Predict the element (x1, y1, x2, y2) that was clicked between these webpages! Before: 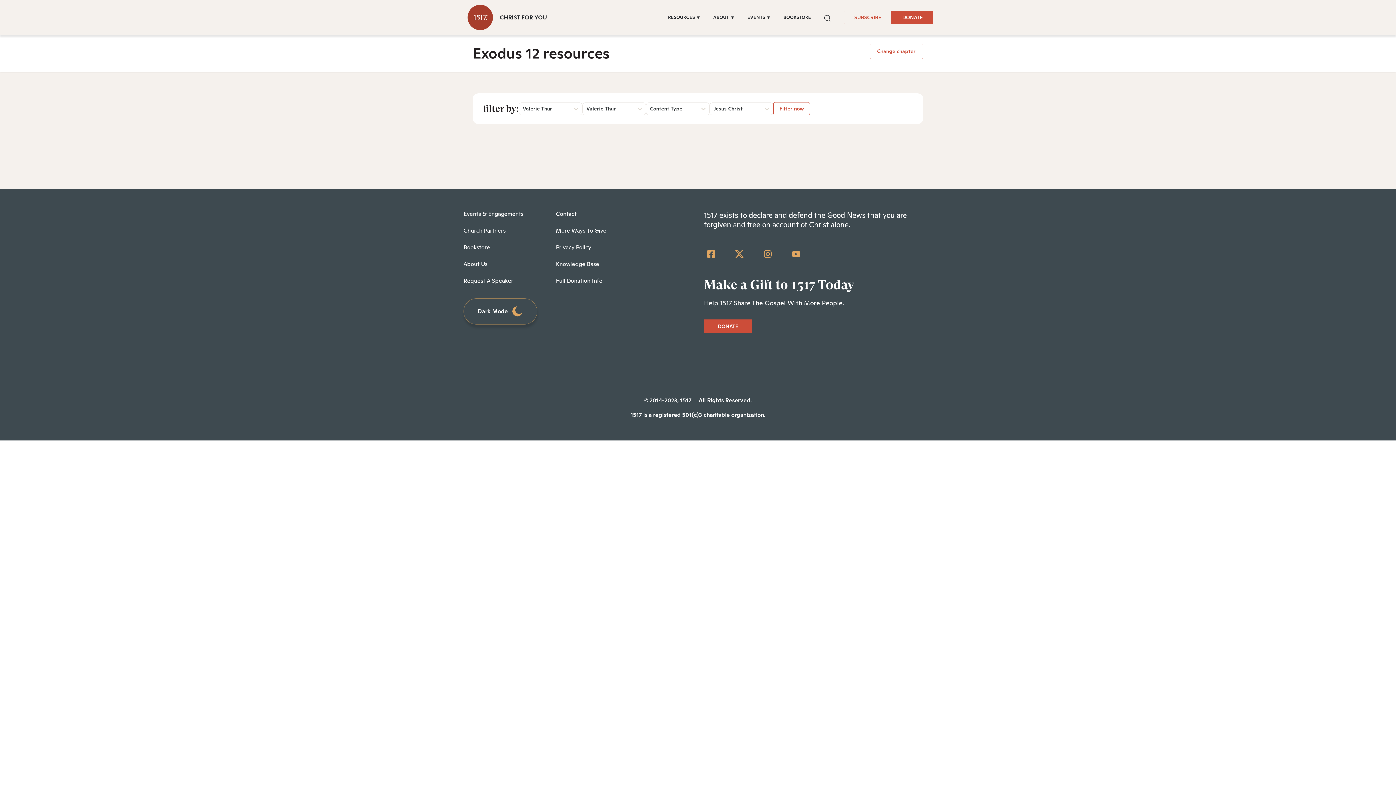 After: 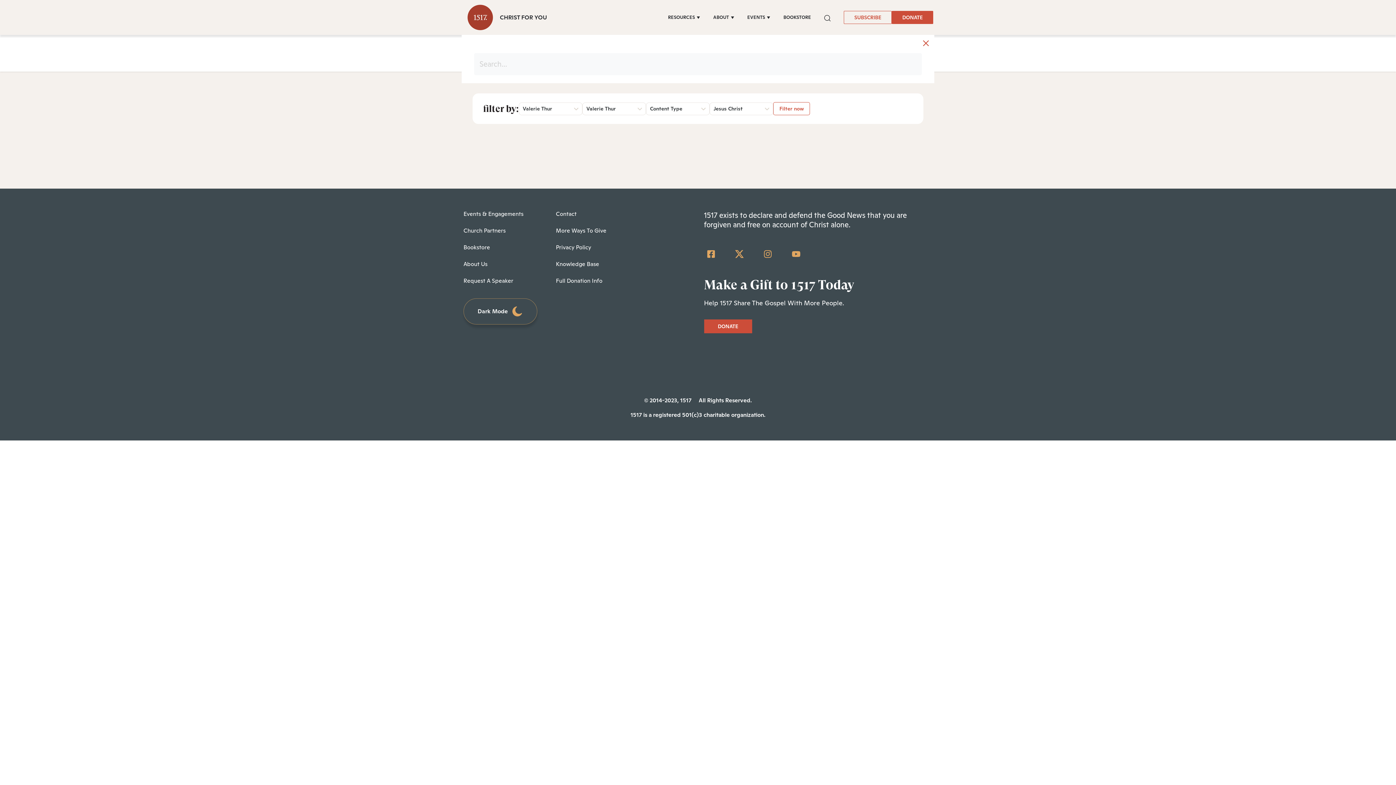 Action: label: Search Button bbox: (824, 12, 830, 22)